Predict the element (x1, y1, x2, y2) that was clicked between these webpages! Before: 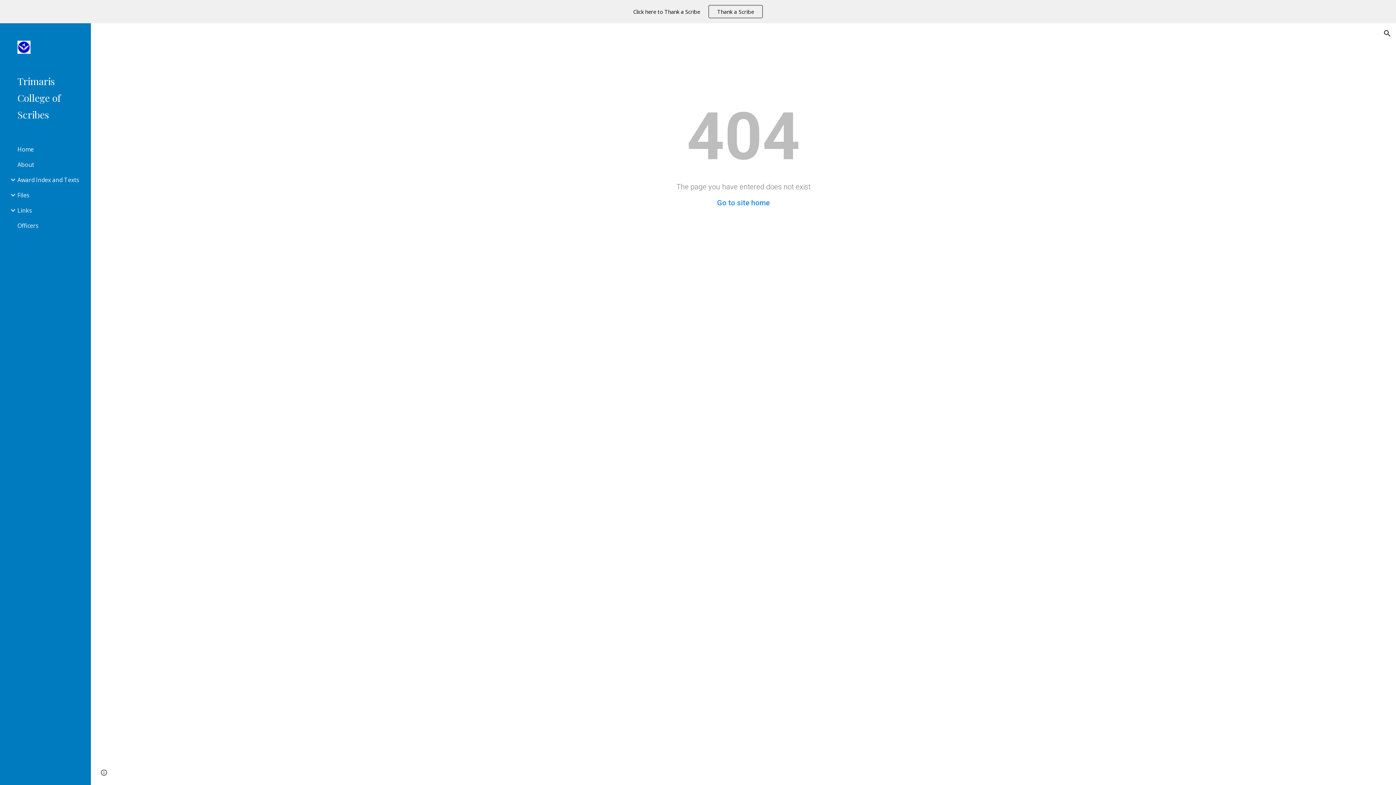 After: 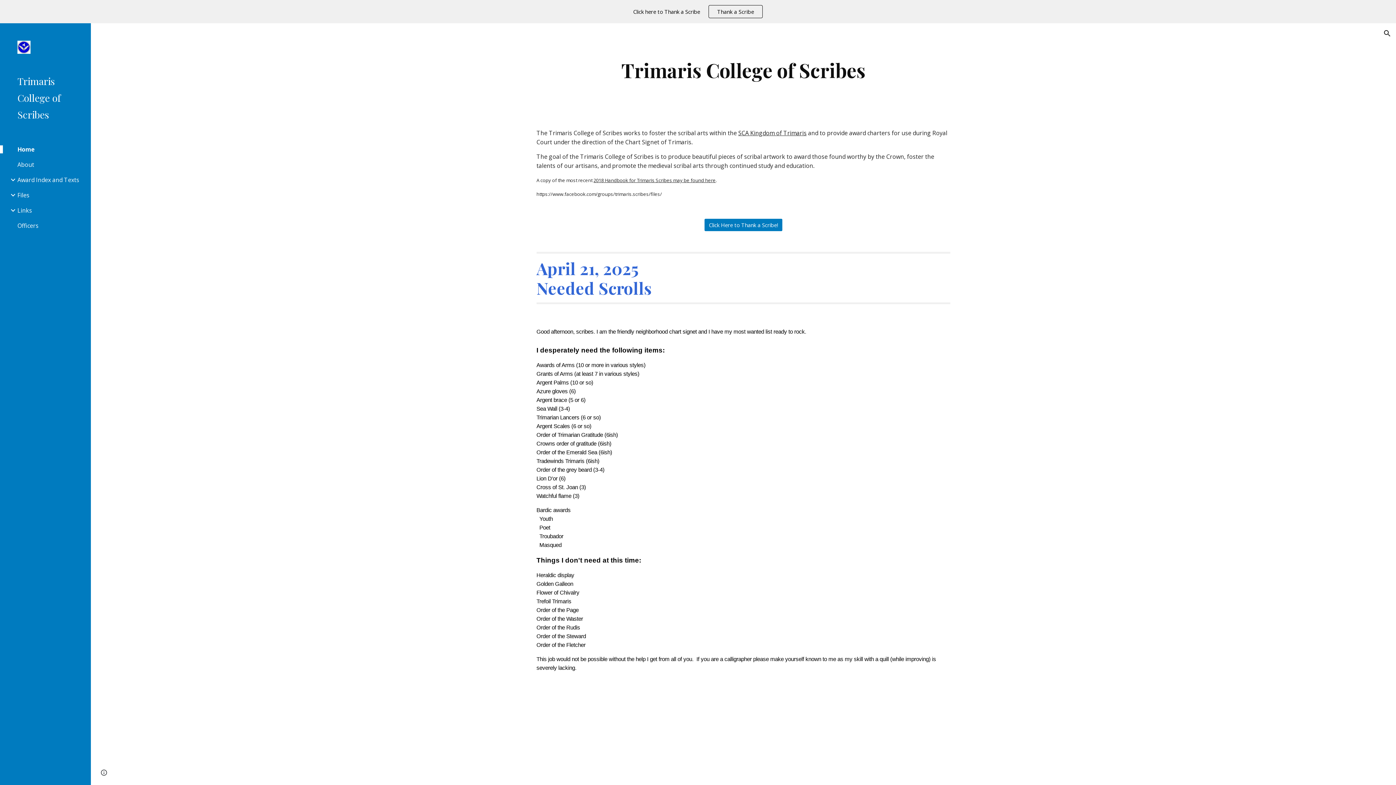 Action: label: Go to site home bbox: (717, 198, 770, 207)